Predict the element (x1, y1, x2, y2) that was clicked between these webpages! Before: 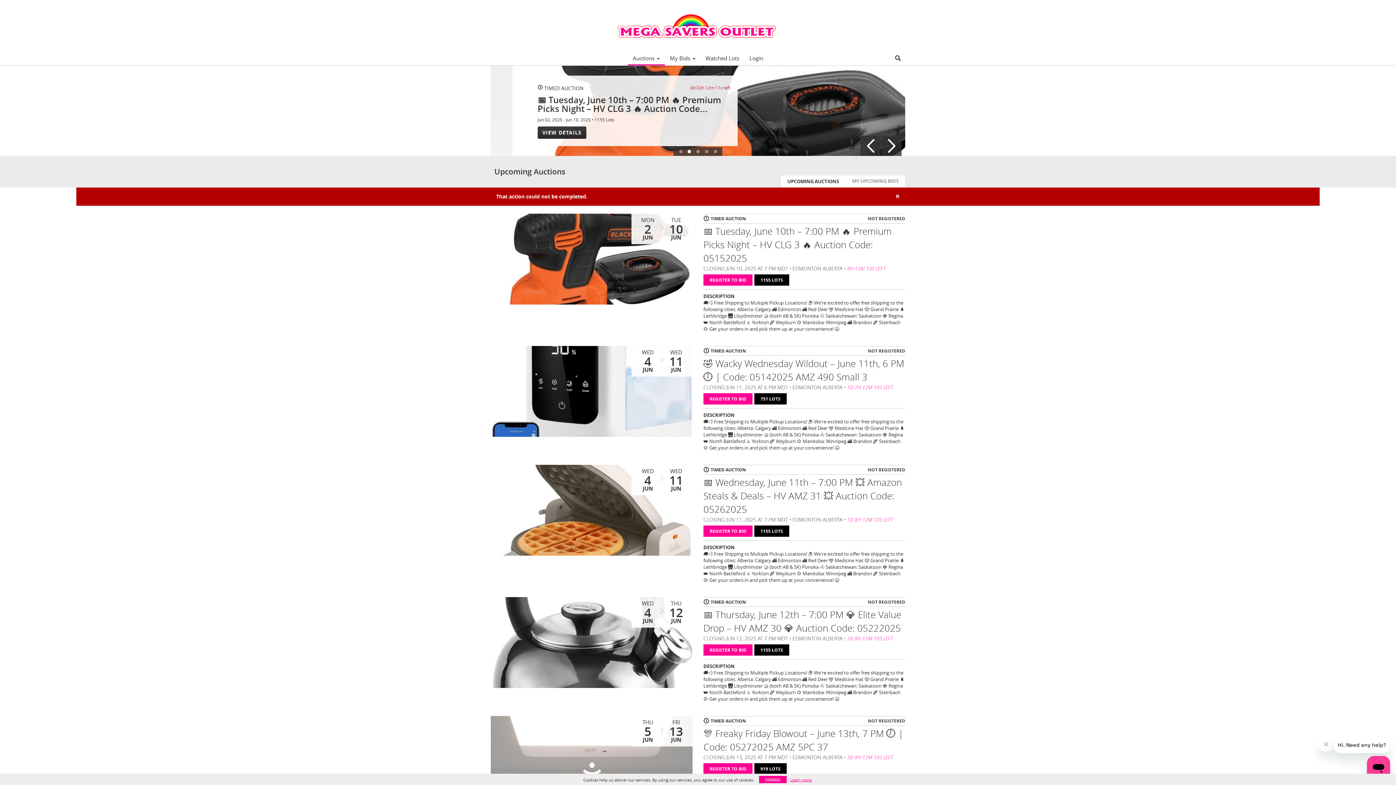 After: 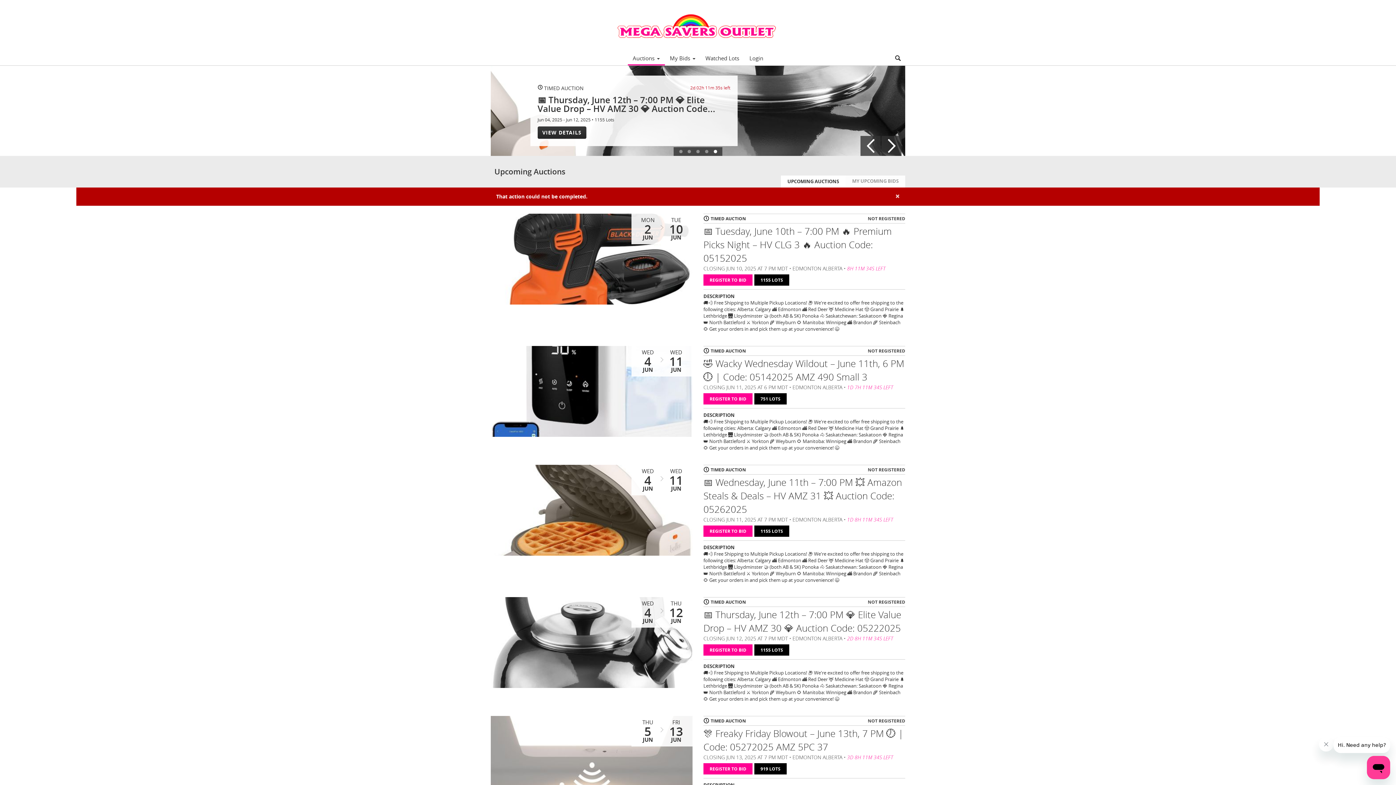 Action: bbox: (759, 776, 786, 783) label: DISMISS